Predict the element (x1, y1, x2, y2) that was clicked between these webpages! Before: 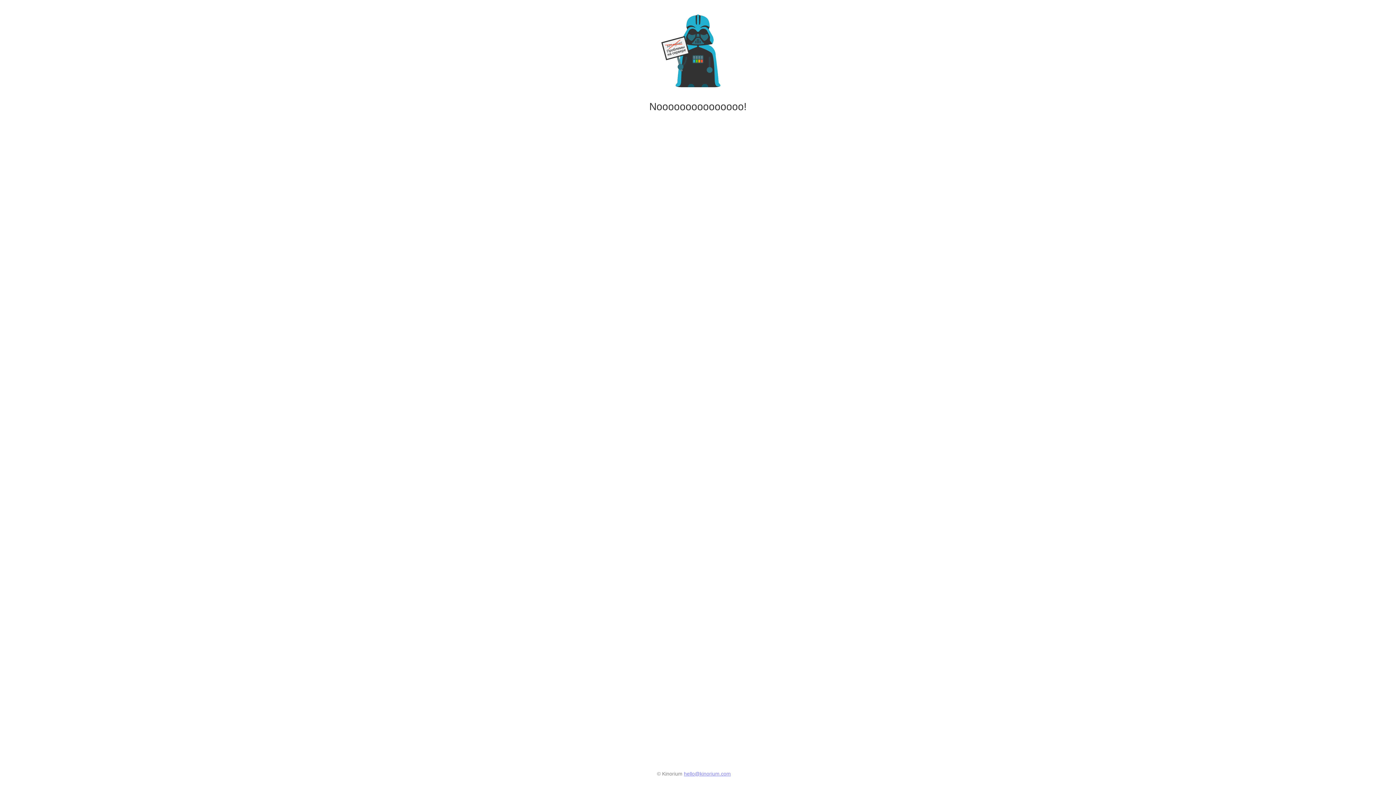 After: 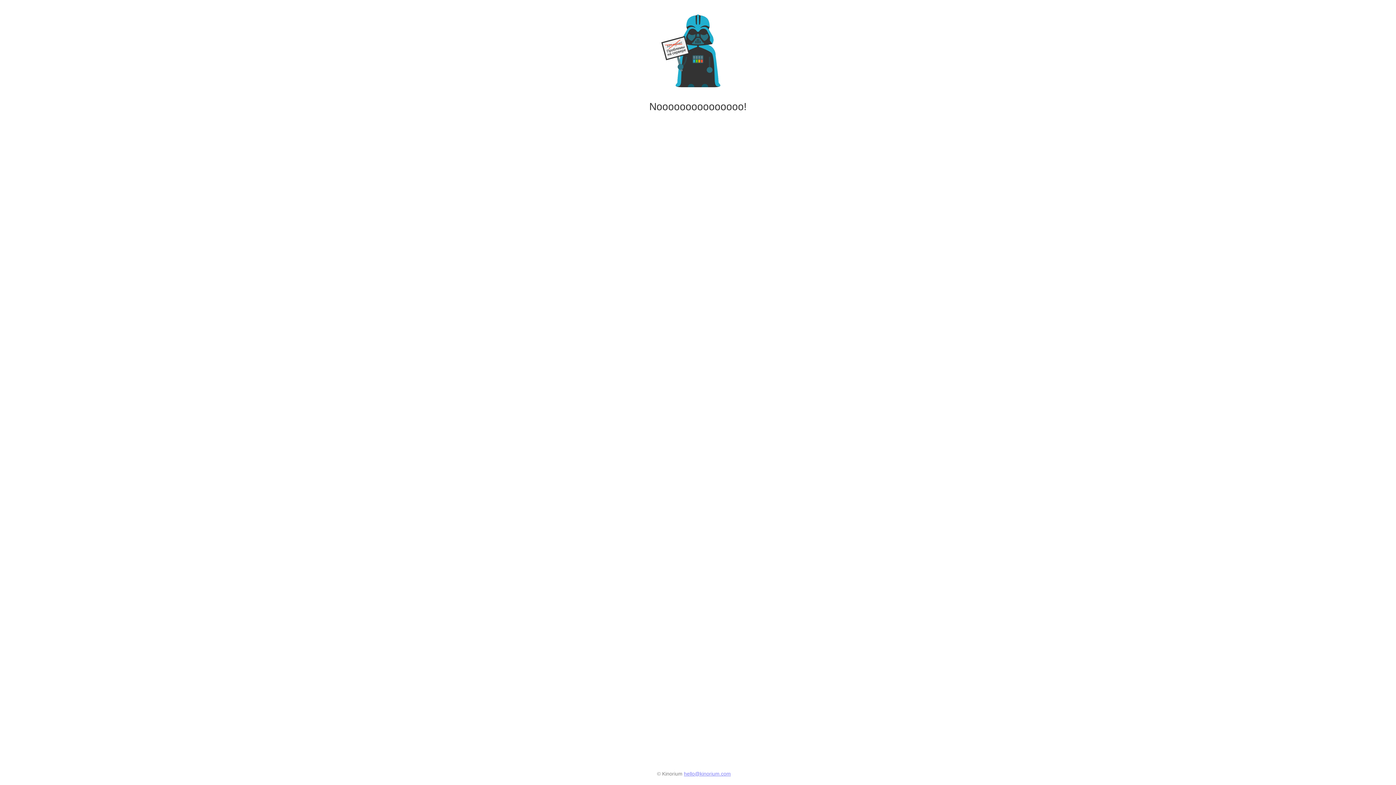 Action: label: hello@kinorium.com bbox: (684, 771, 731, 777)